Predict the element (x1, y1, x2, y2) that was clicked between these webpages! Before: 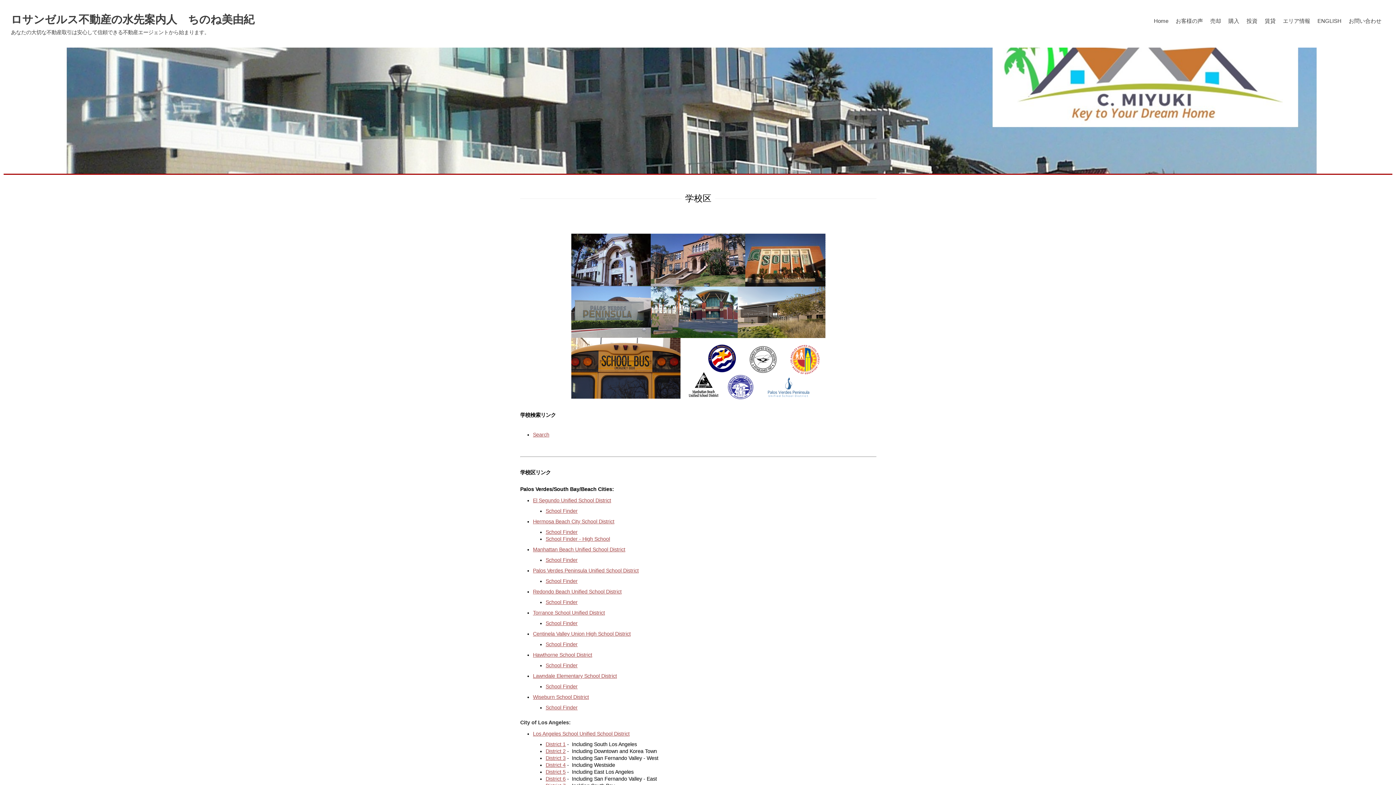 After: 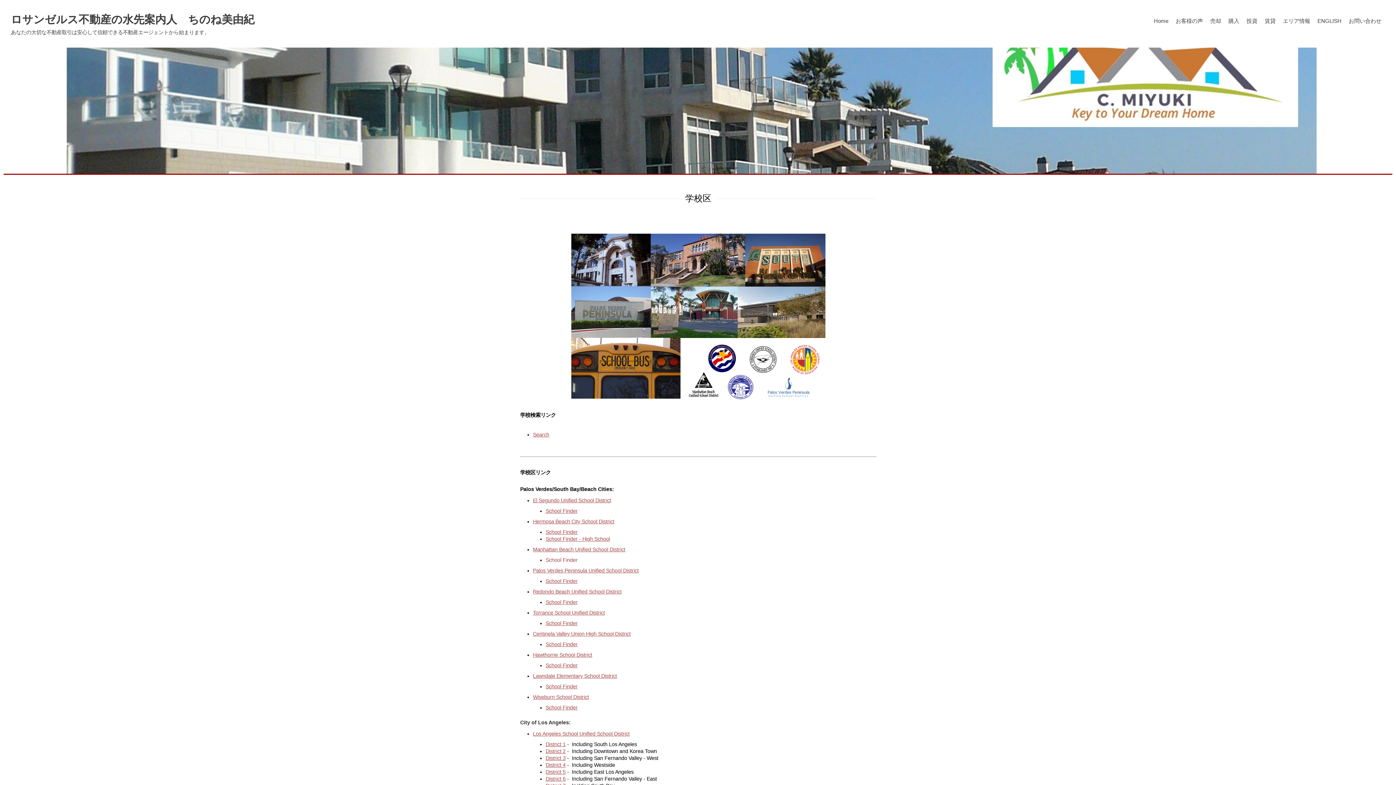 Action: label: School Finder bbox: (545, 557, 577, 563)